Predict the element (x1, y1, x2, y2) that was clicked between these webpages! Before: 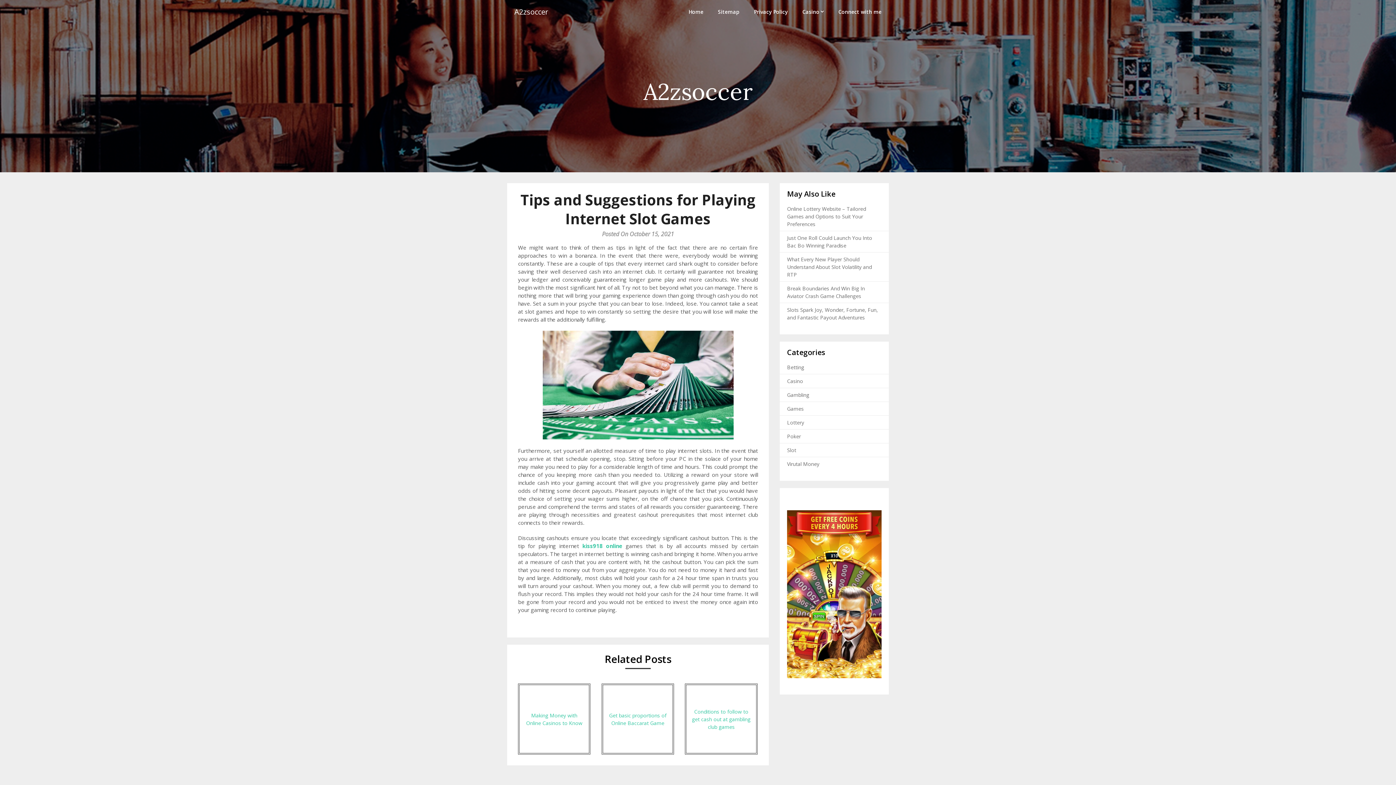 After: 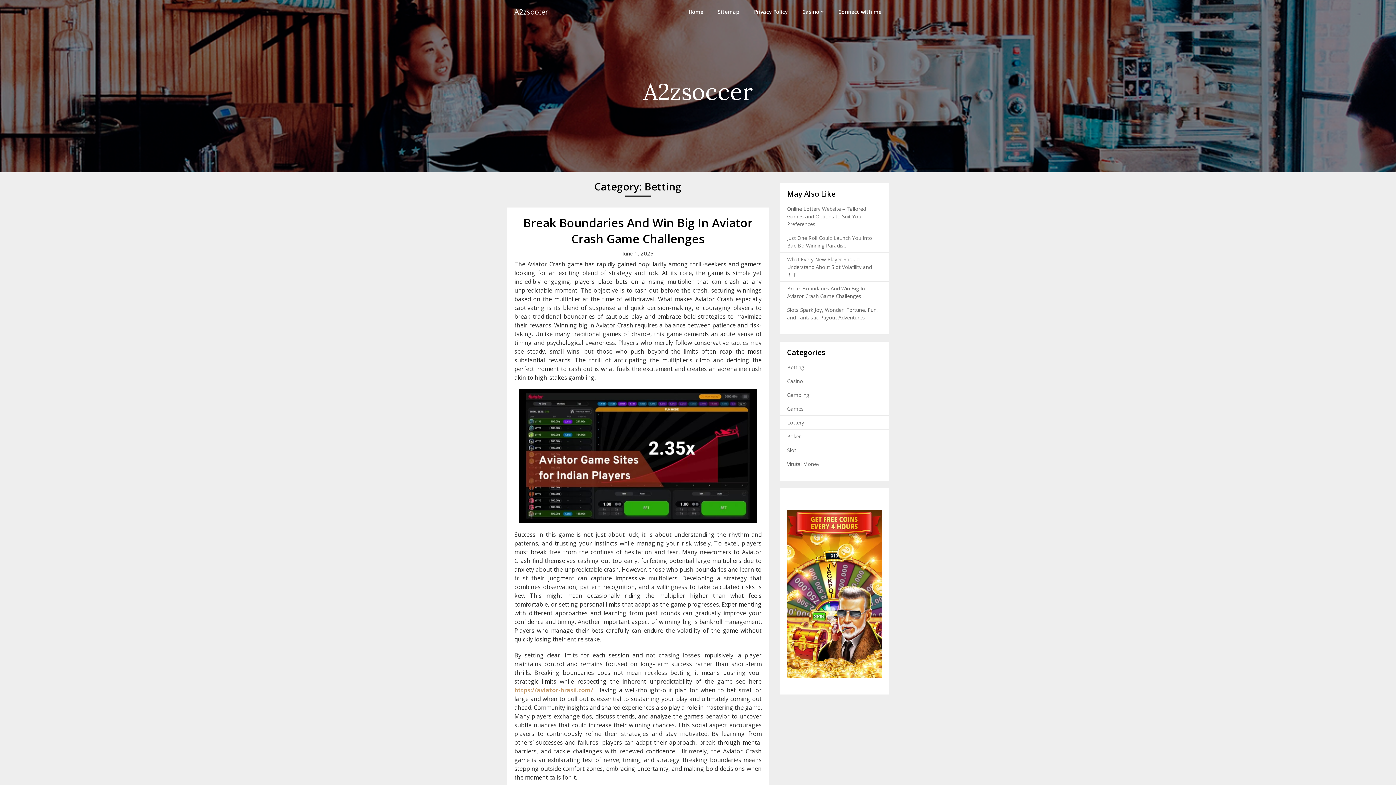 Action: label: Betting bbox: (787, 364, 804, 370)